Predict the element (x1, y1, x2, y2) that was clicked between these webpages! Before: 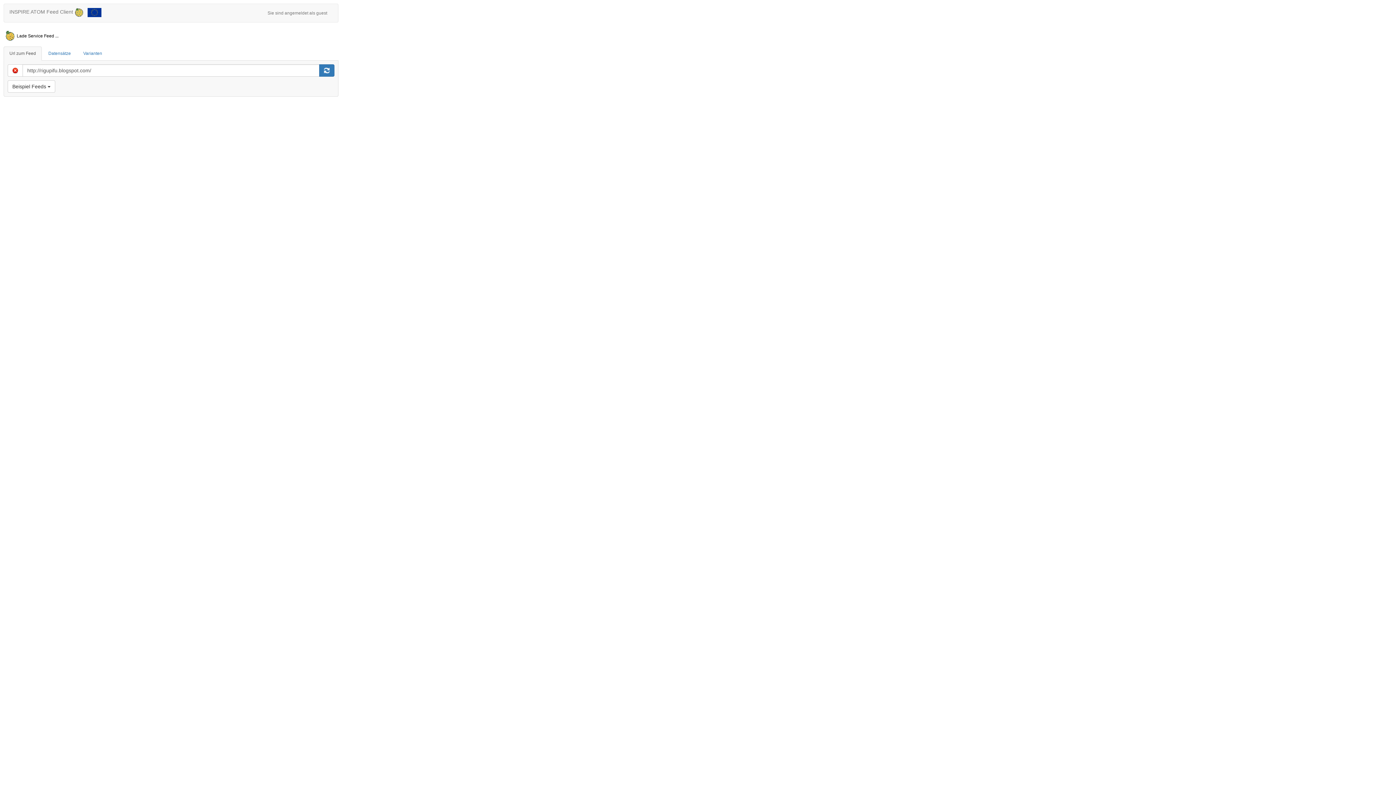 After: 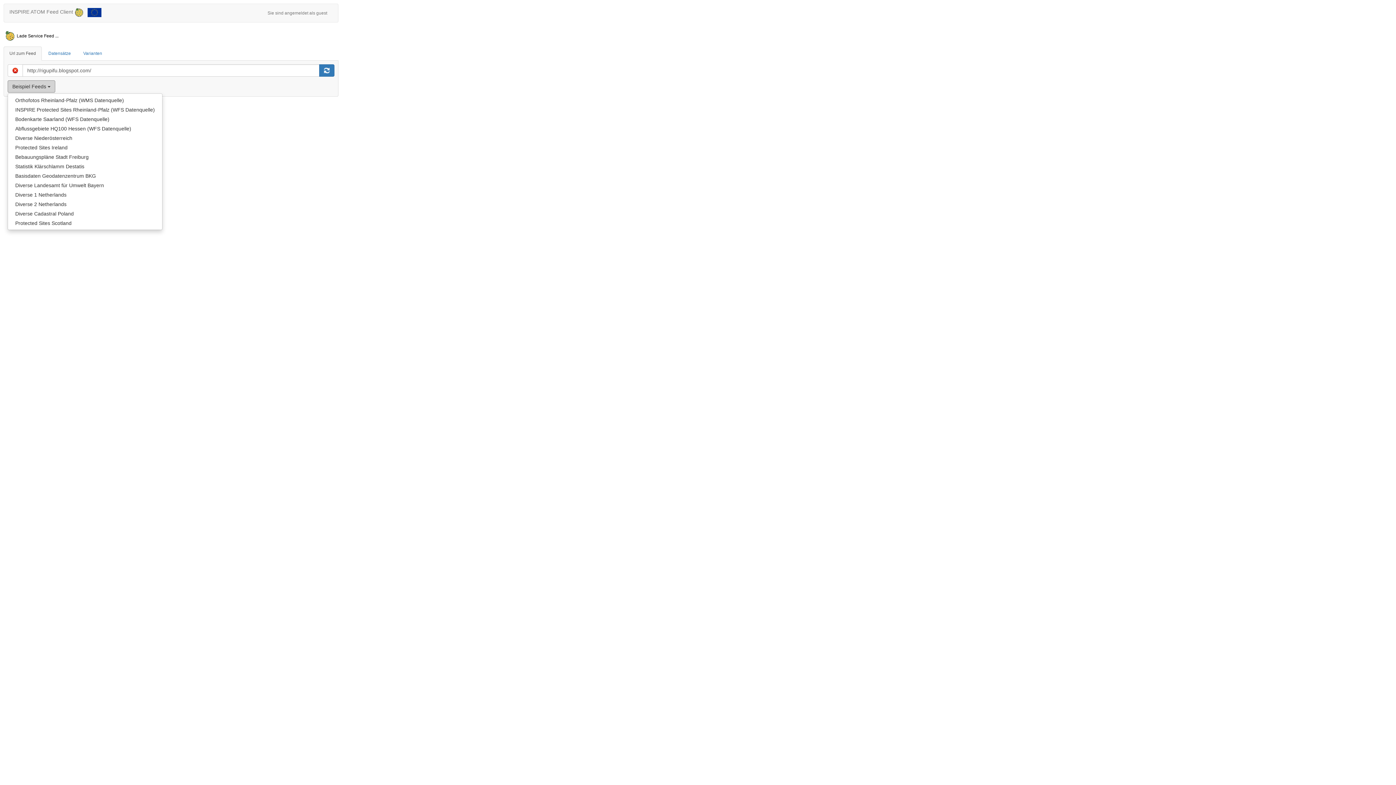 Action: bbox: (7, 80, 55, 92) label: Beispiel Feeds 